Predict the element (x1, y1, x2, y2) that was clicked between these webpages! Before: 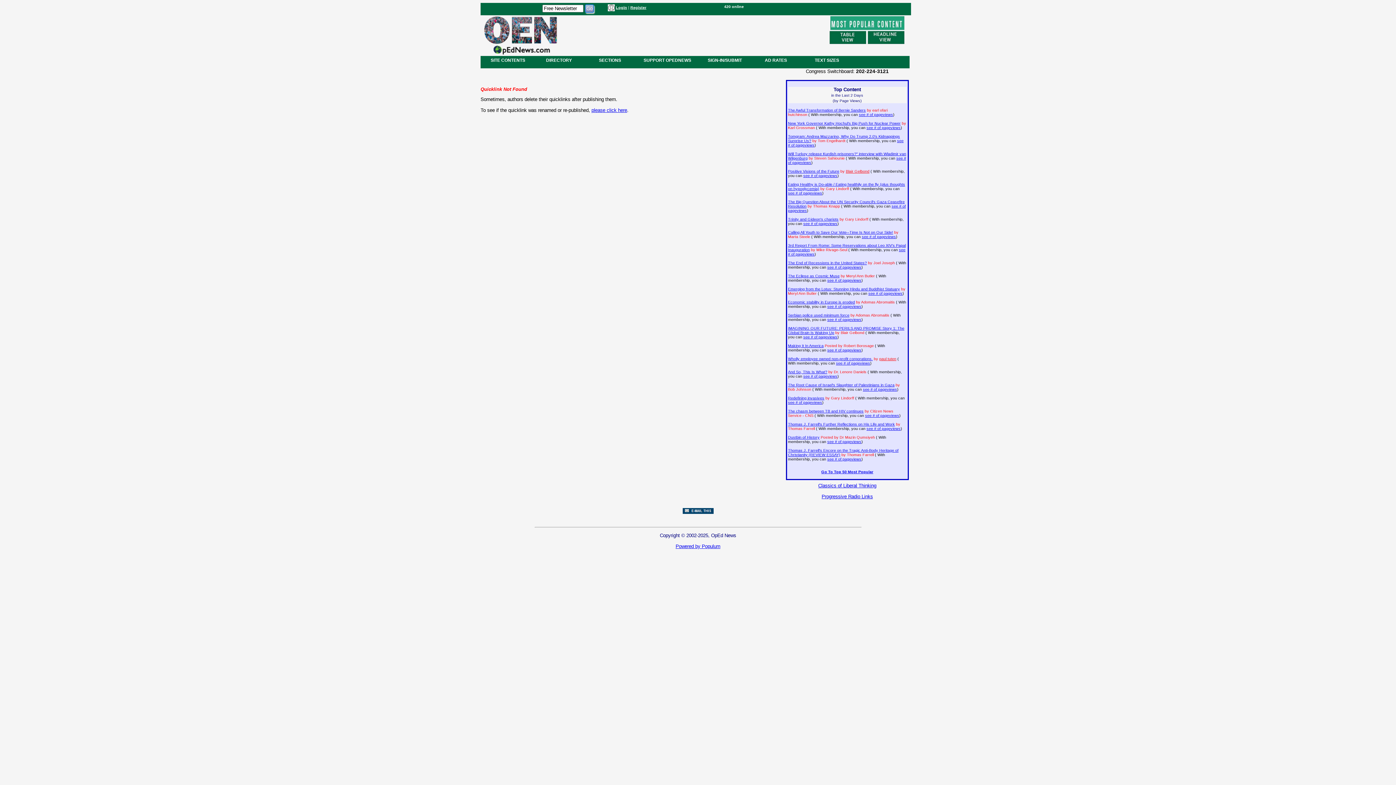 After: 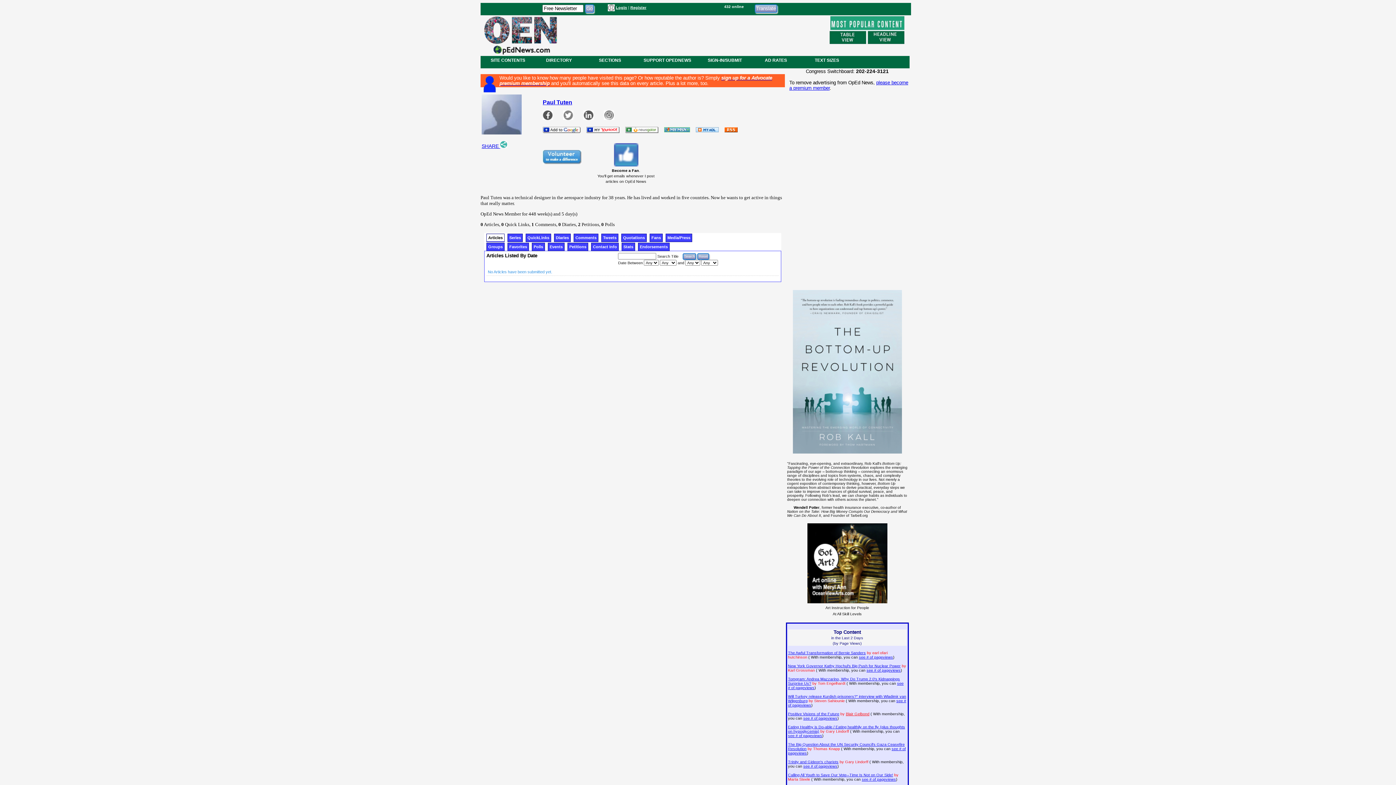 Action: label: paul tuten bbox: (879, 356, 896, 361)